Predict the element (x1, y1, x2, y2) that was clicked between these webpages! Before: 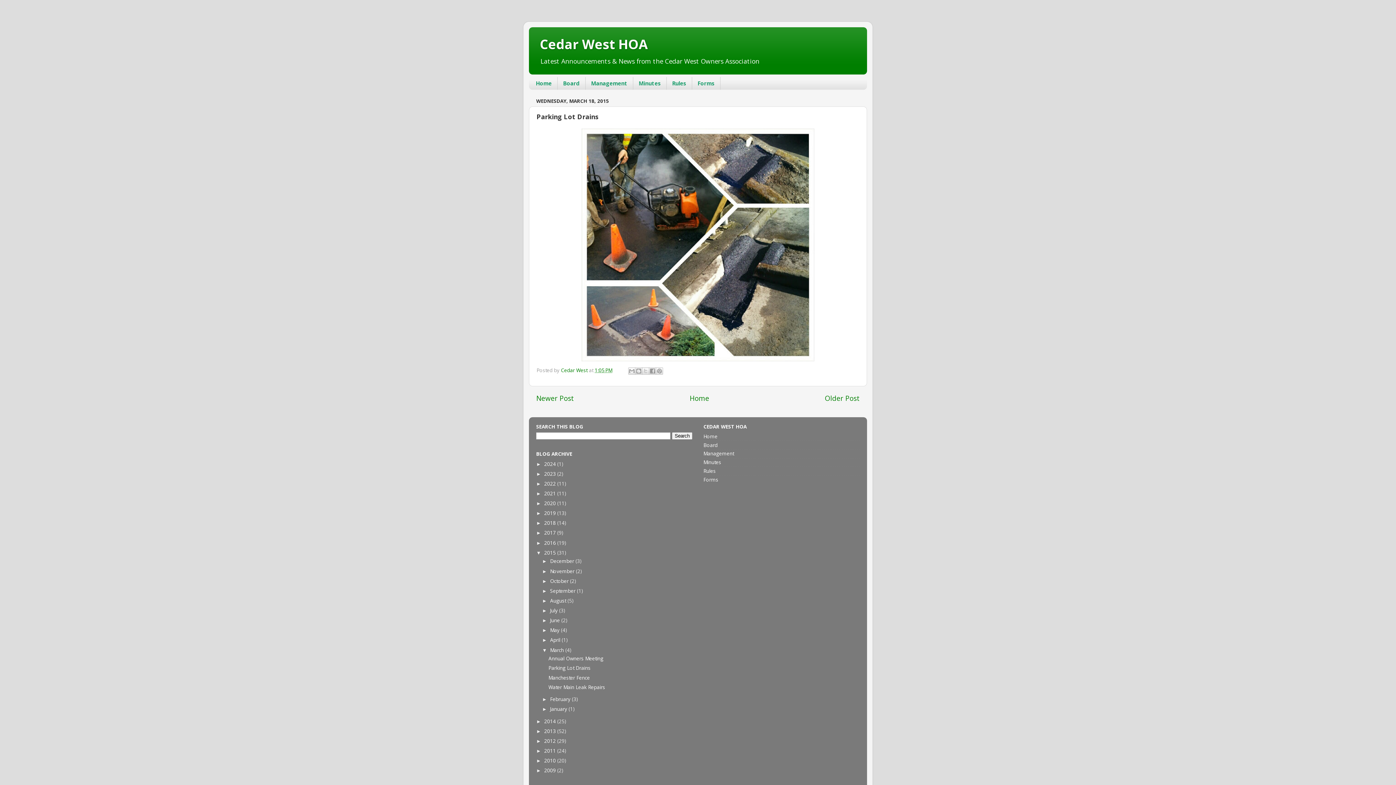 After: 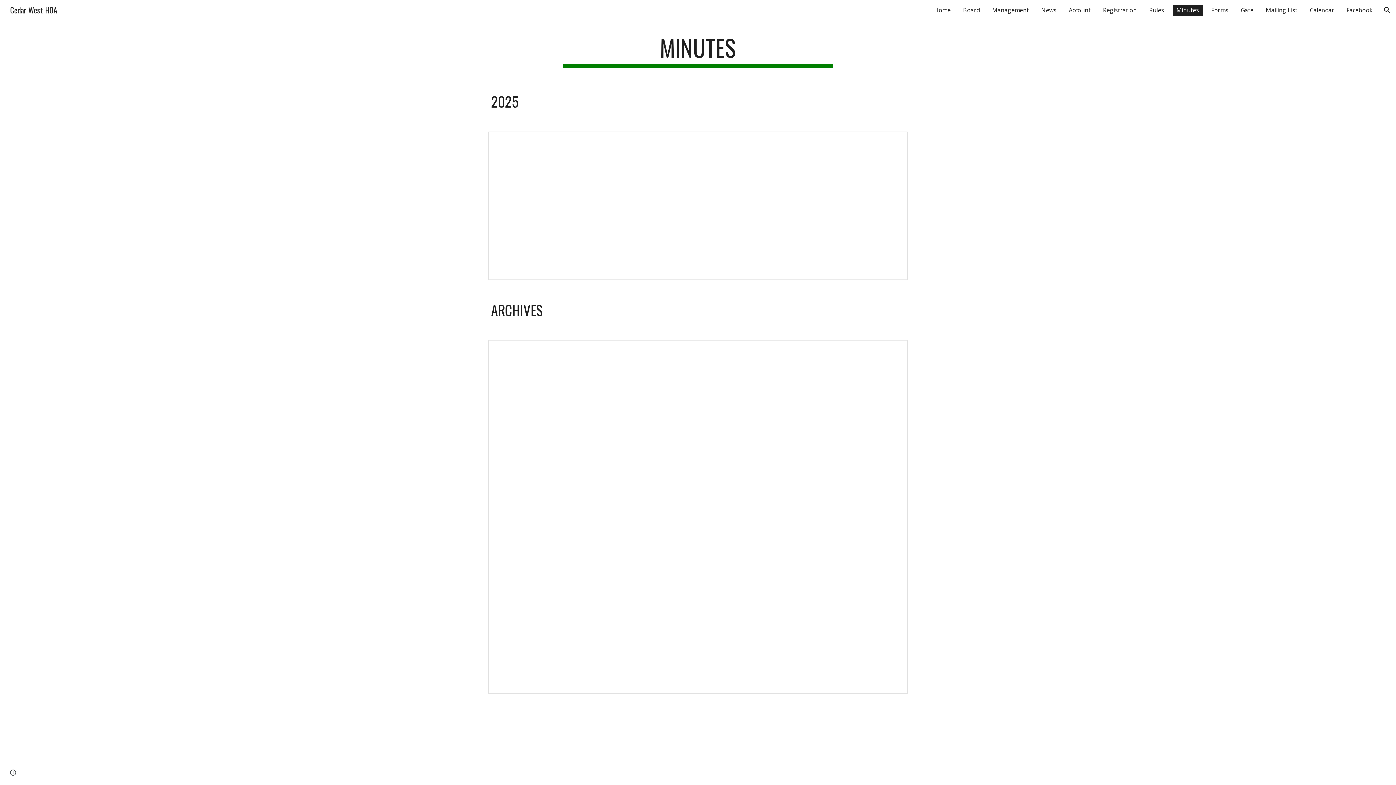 Action: bbox: (703, 459, 721, 465) label: Minutes